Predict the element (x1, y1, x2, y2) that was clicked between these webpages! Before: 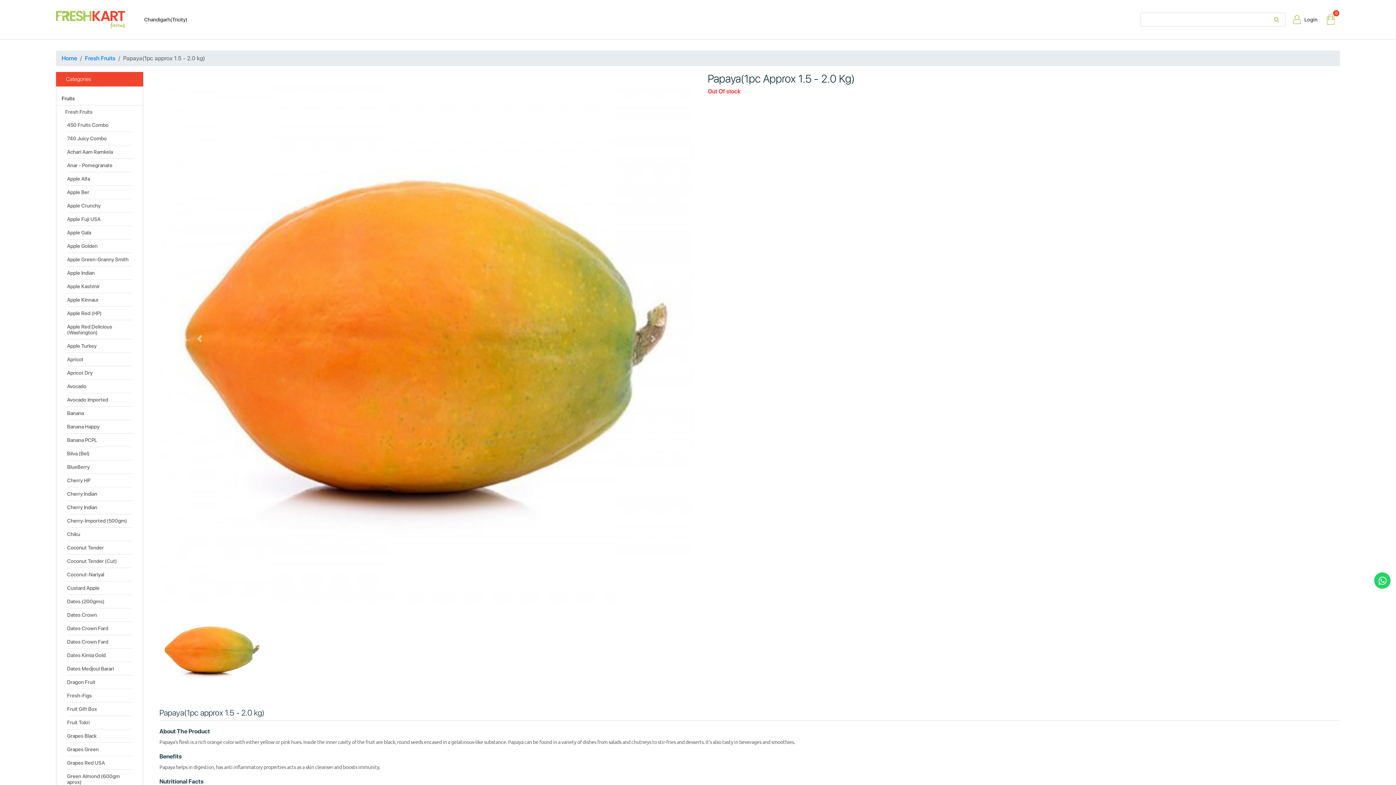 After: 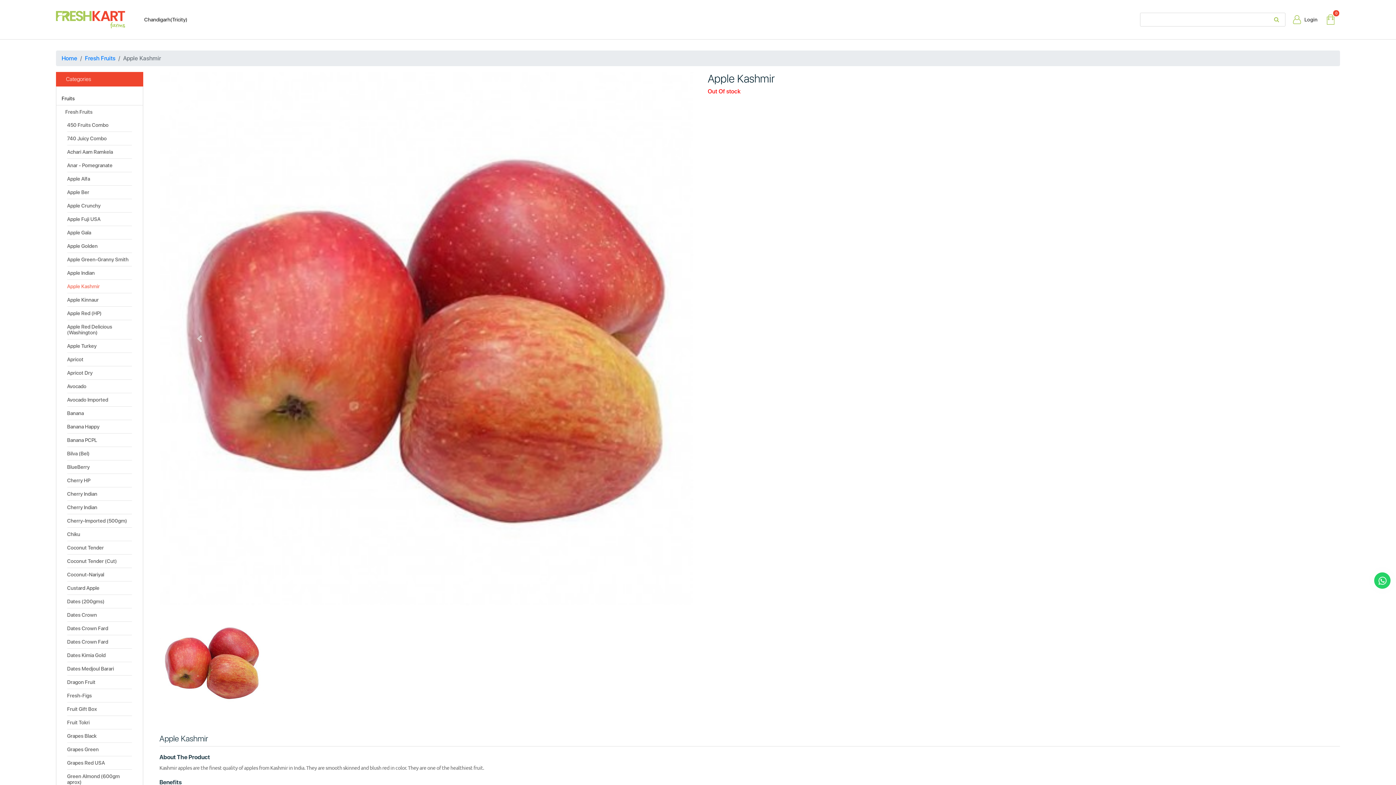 Action: bbox: (67, 279, 131, 293) label: Apple Kashmir